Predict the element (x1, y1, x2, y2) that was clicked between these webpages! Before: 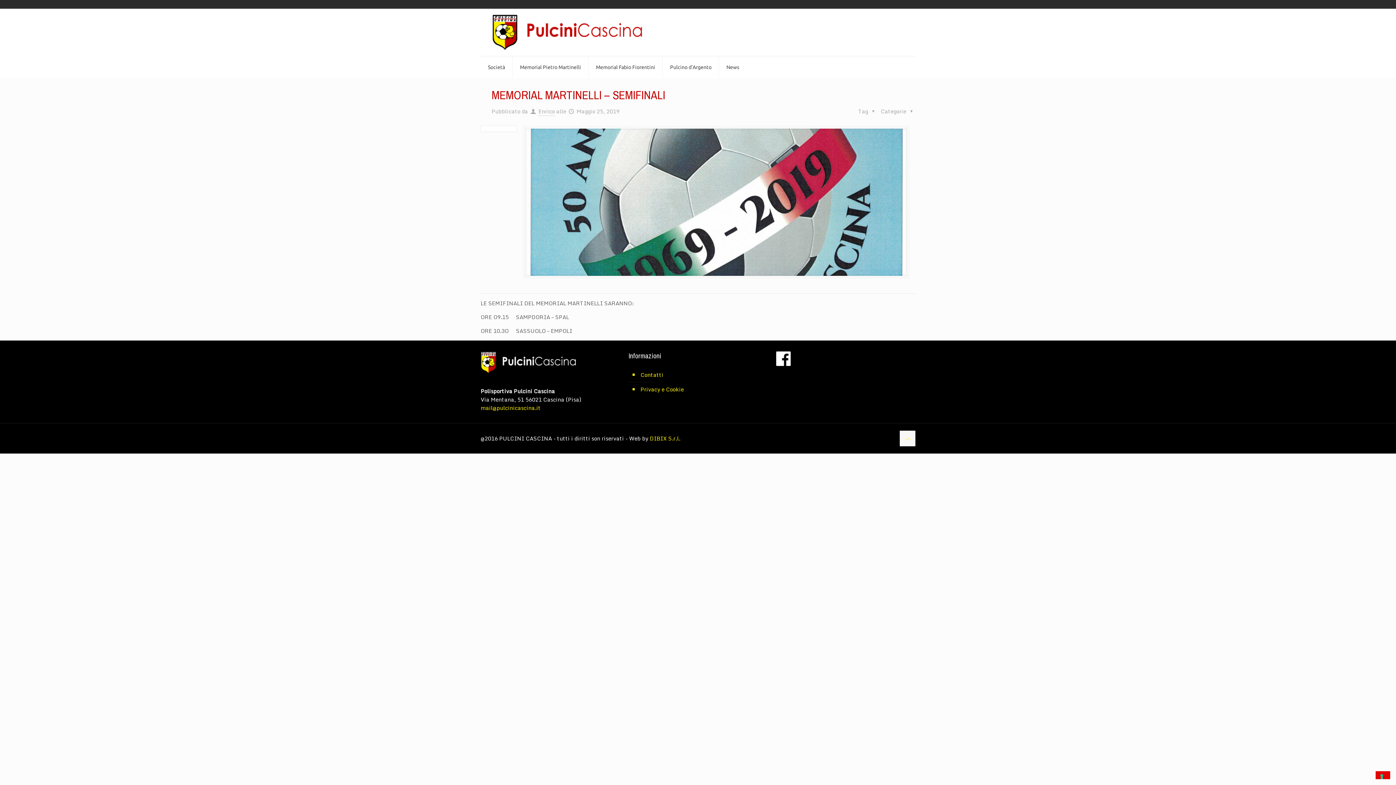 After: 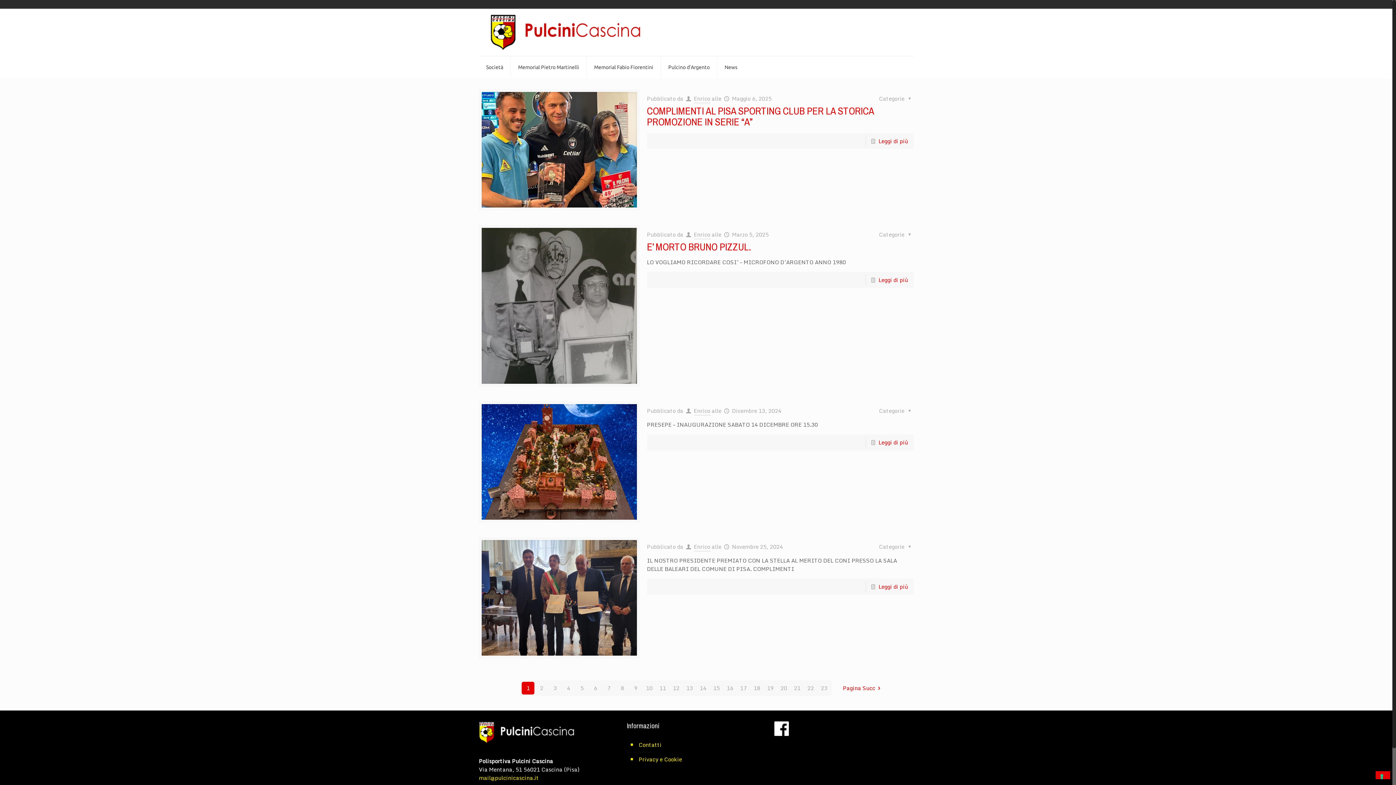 Action: bbox: (538, 106, 554, 116) label: Enrico